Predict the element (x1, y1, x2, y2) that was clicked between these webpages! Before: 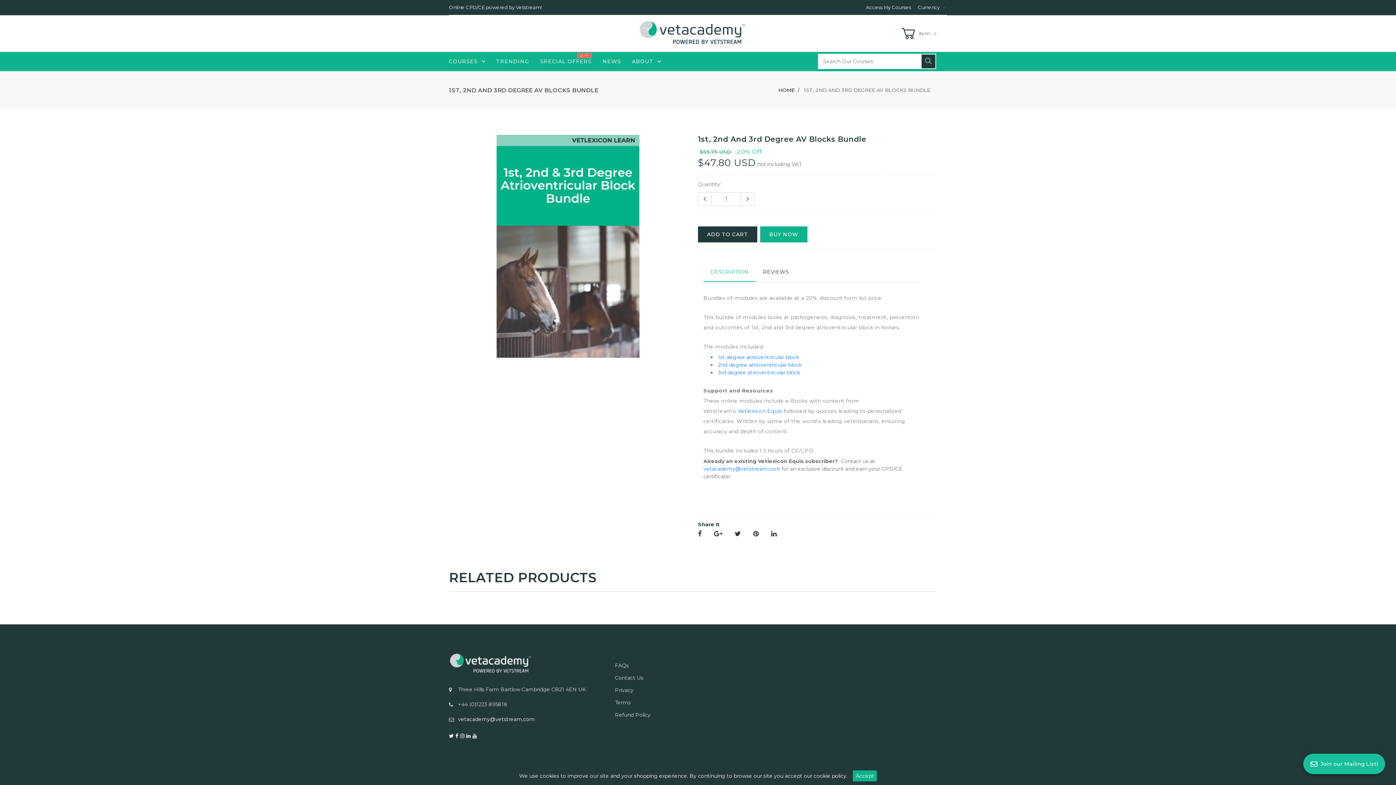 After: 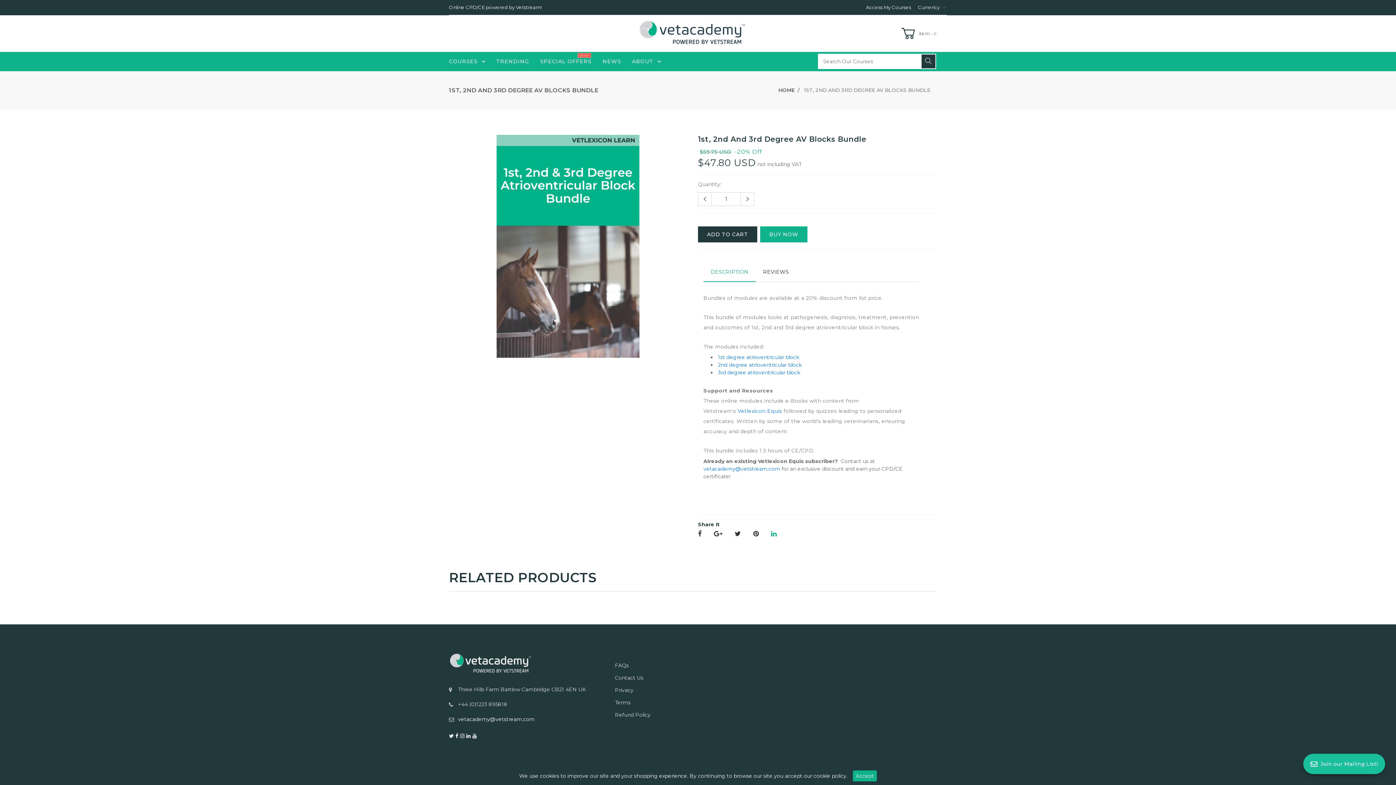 Action: bbox: (771, 531, 776, 537)